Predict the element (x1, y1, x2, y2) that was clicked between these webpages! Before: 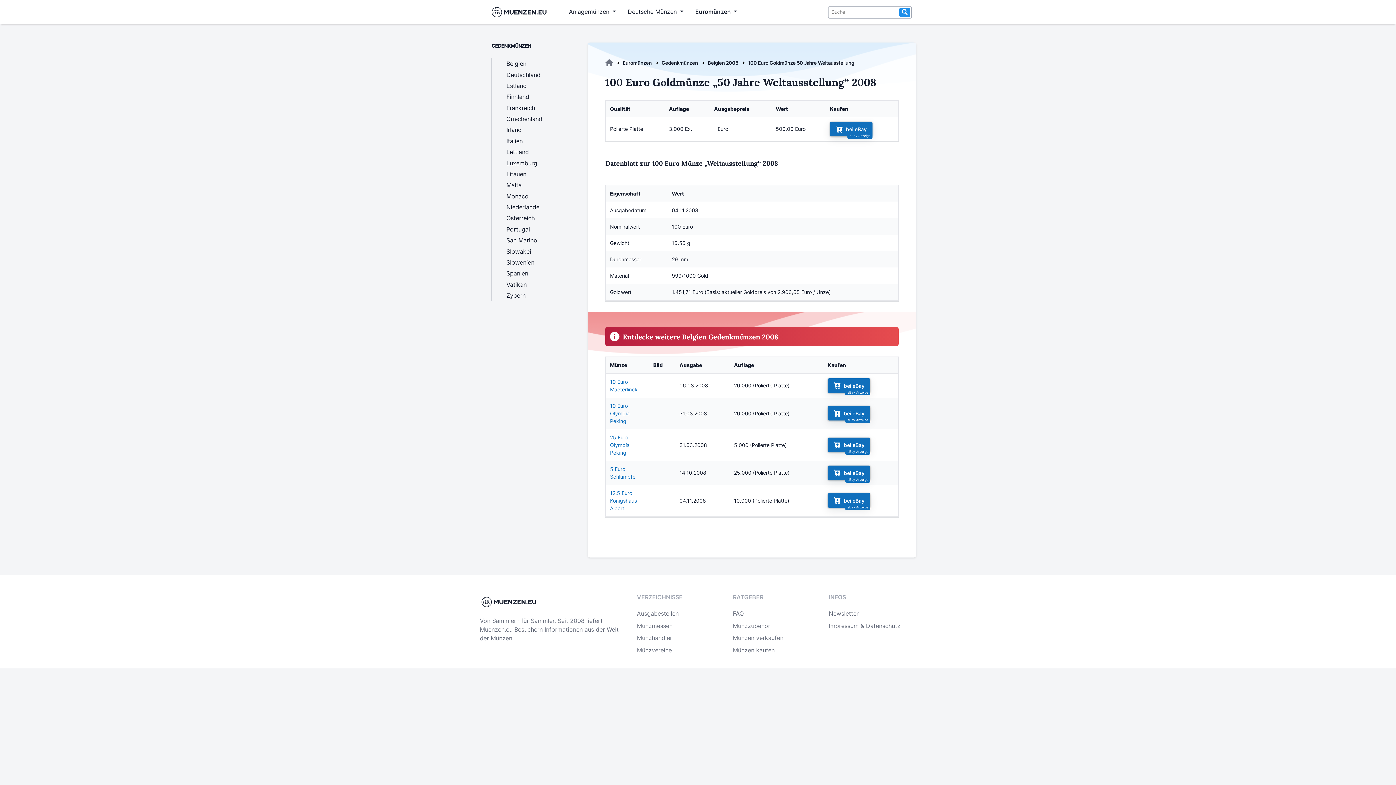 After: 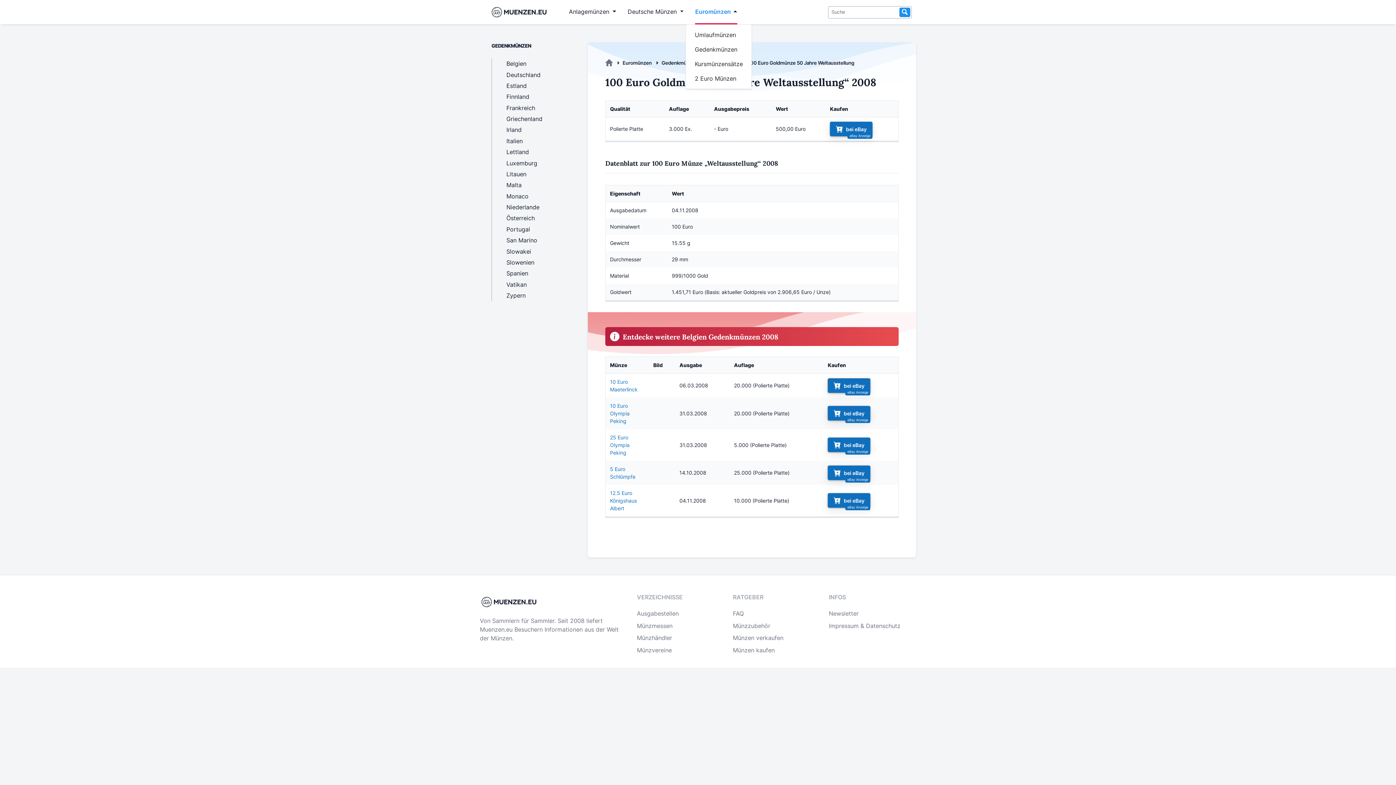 Action: label: Euromünzen bbox: (695, 8, 731, 15)